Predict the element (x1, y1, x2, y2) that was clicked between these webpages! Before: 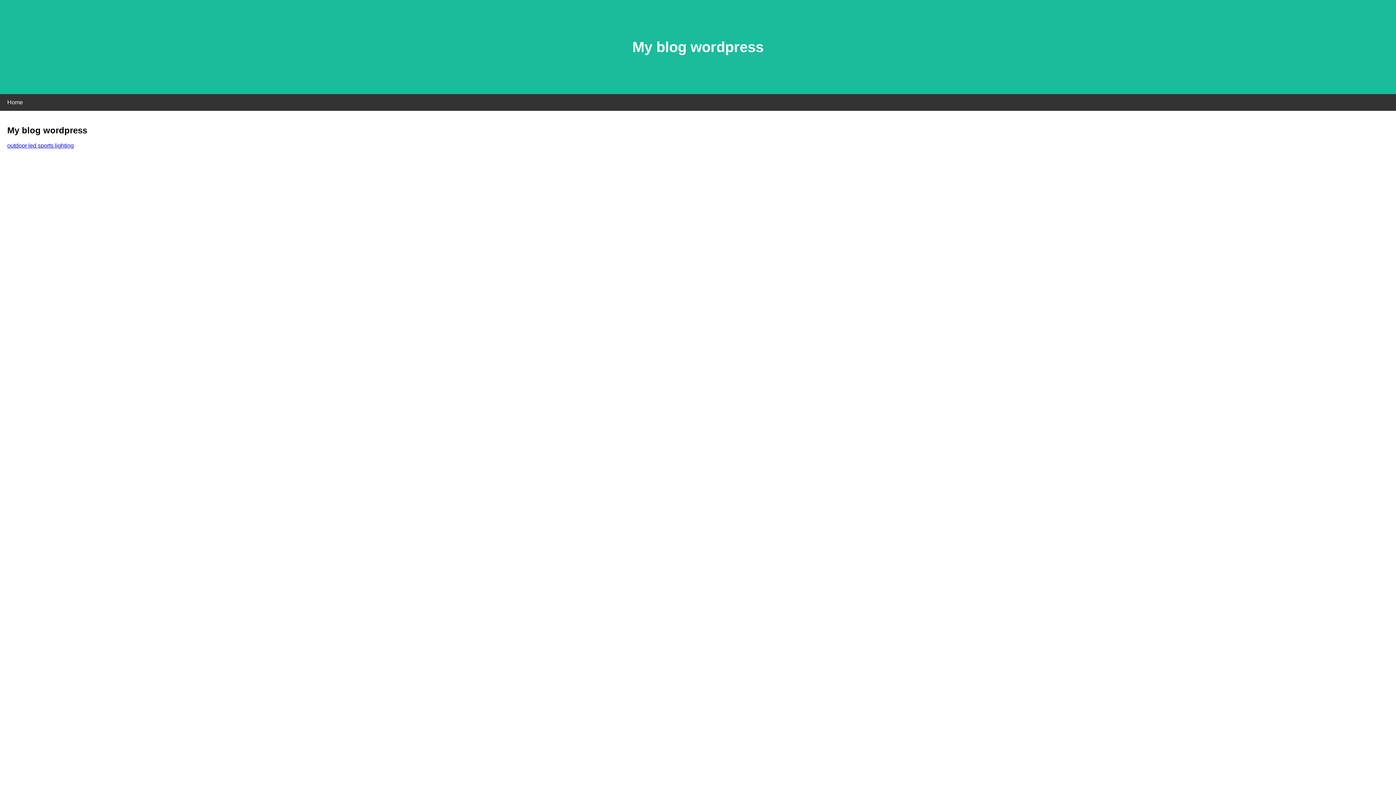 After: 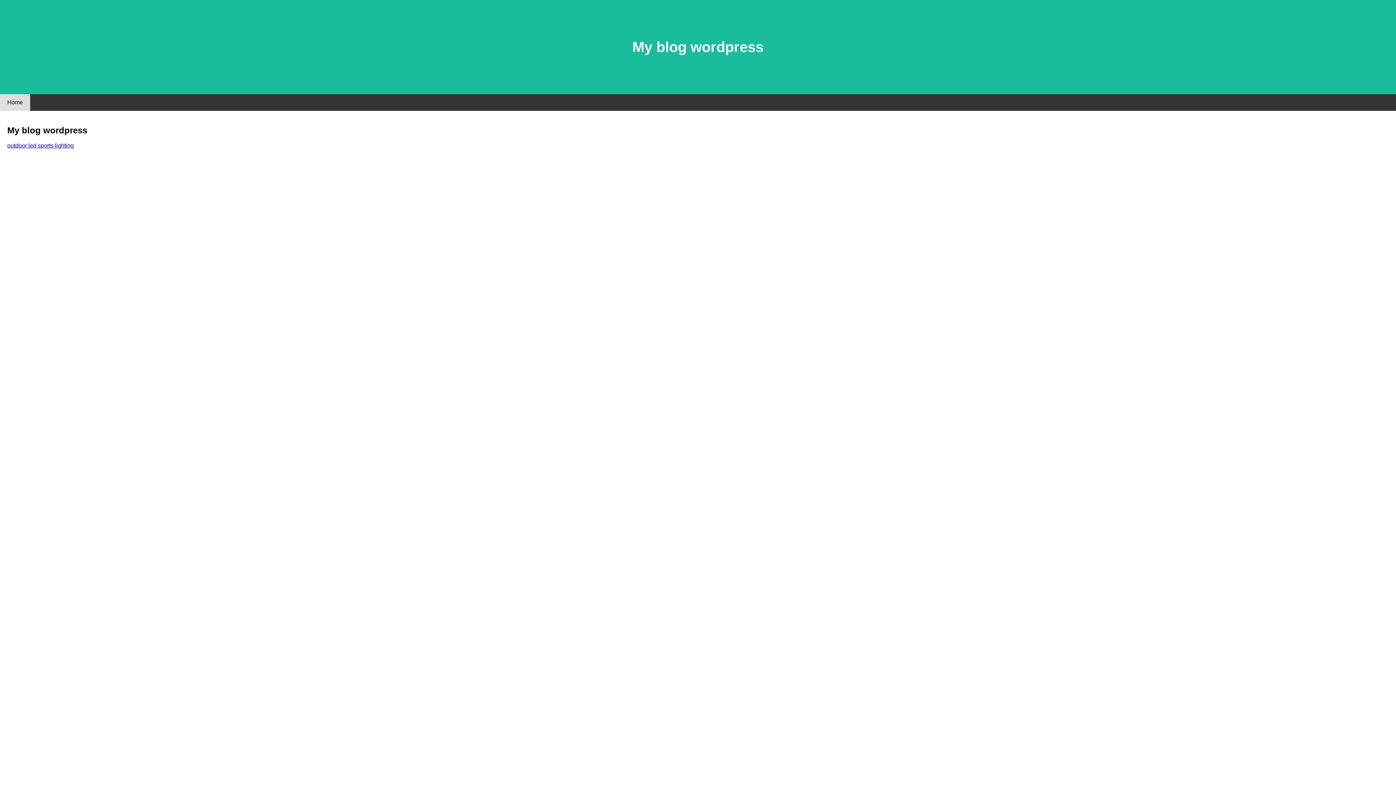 Action: label: Home bbox: (0, 94, 30, 110)